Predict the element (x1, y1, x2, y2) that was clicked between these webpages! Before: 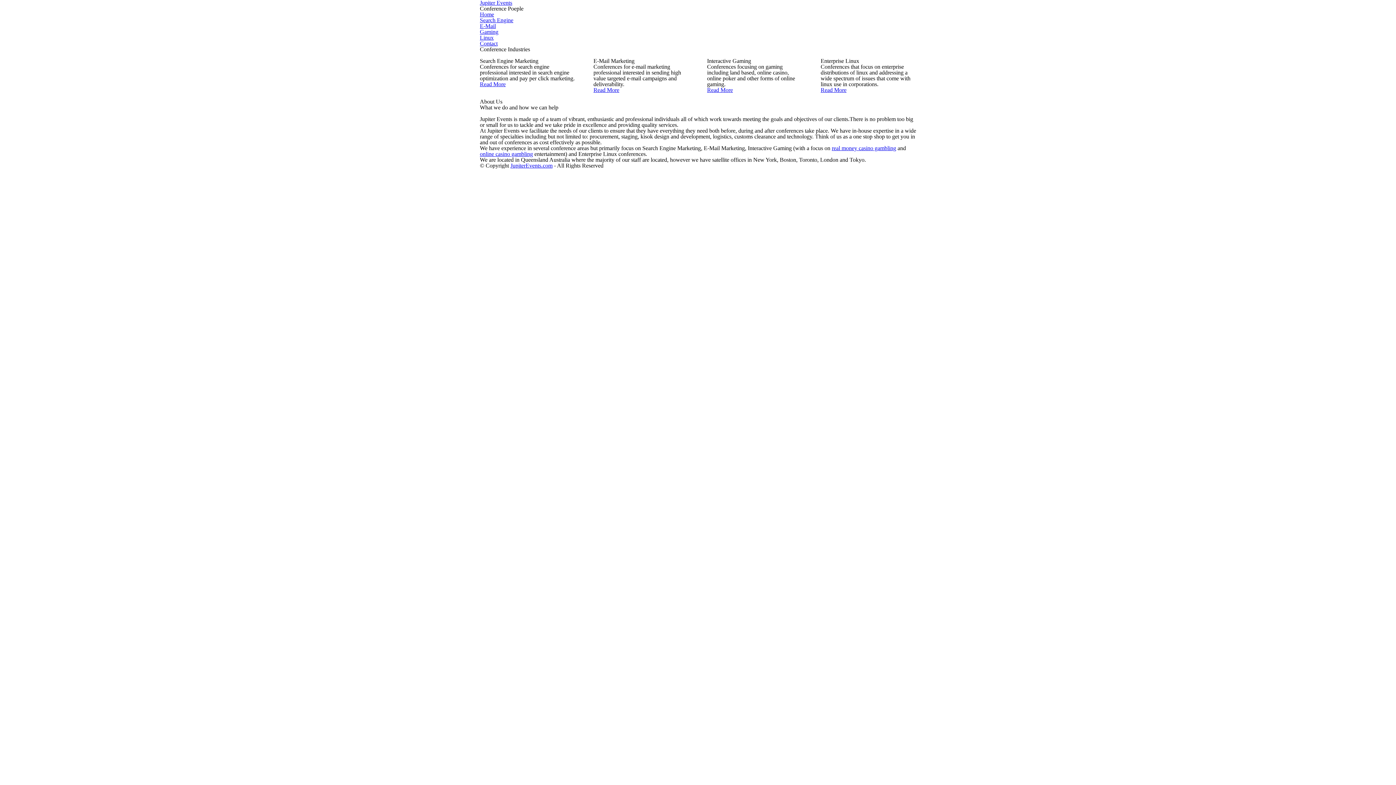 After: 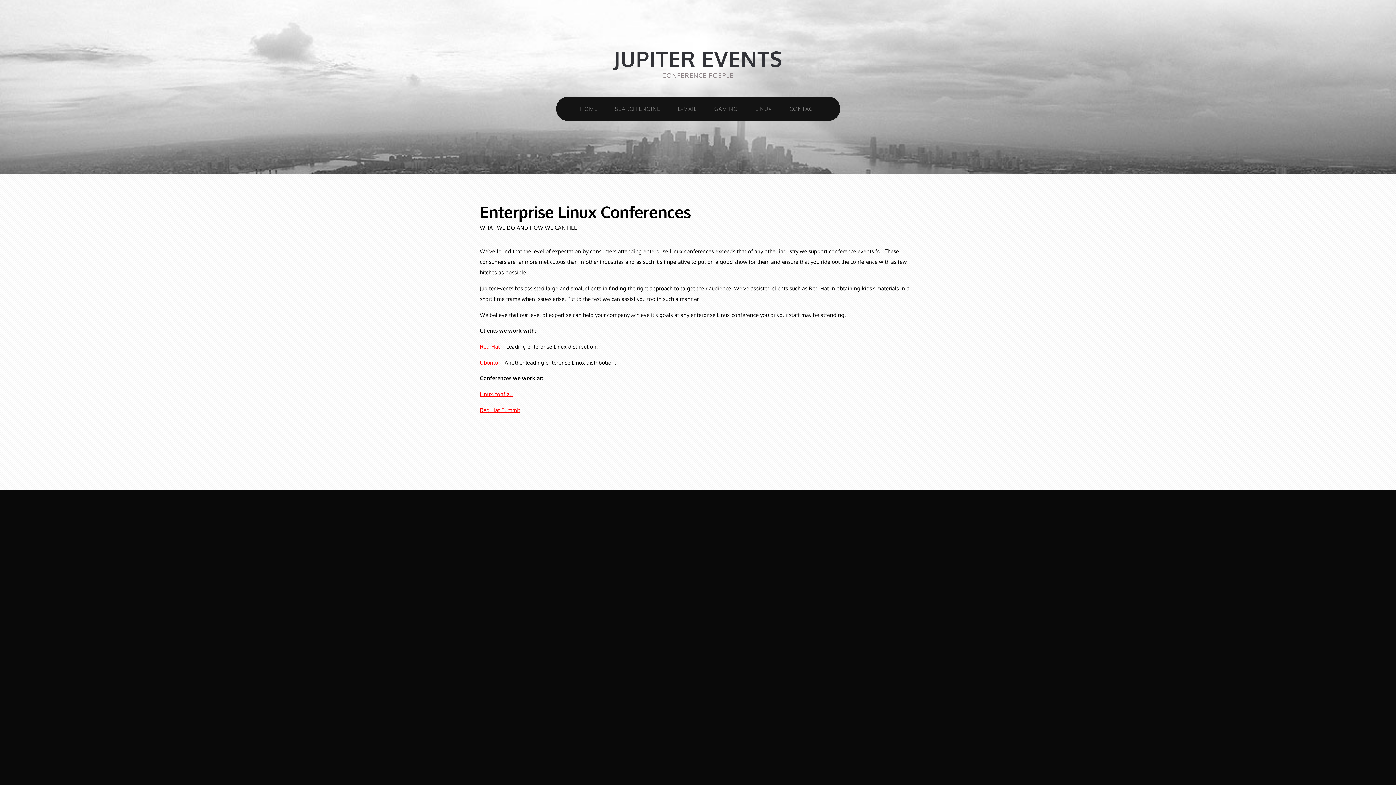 Action: bbox: (480, 34, 493, 40) label: Linux